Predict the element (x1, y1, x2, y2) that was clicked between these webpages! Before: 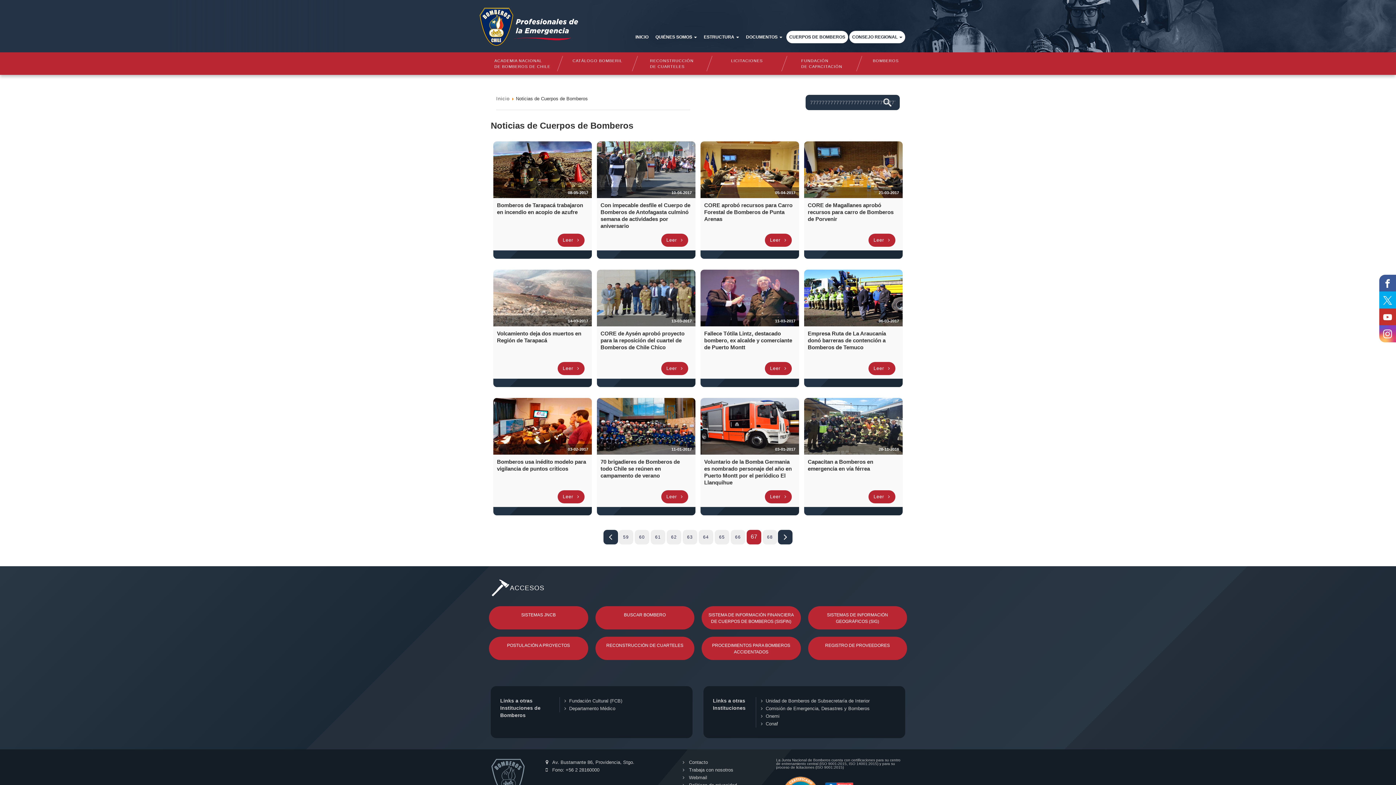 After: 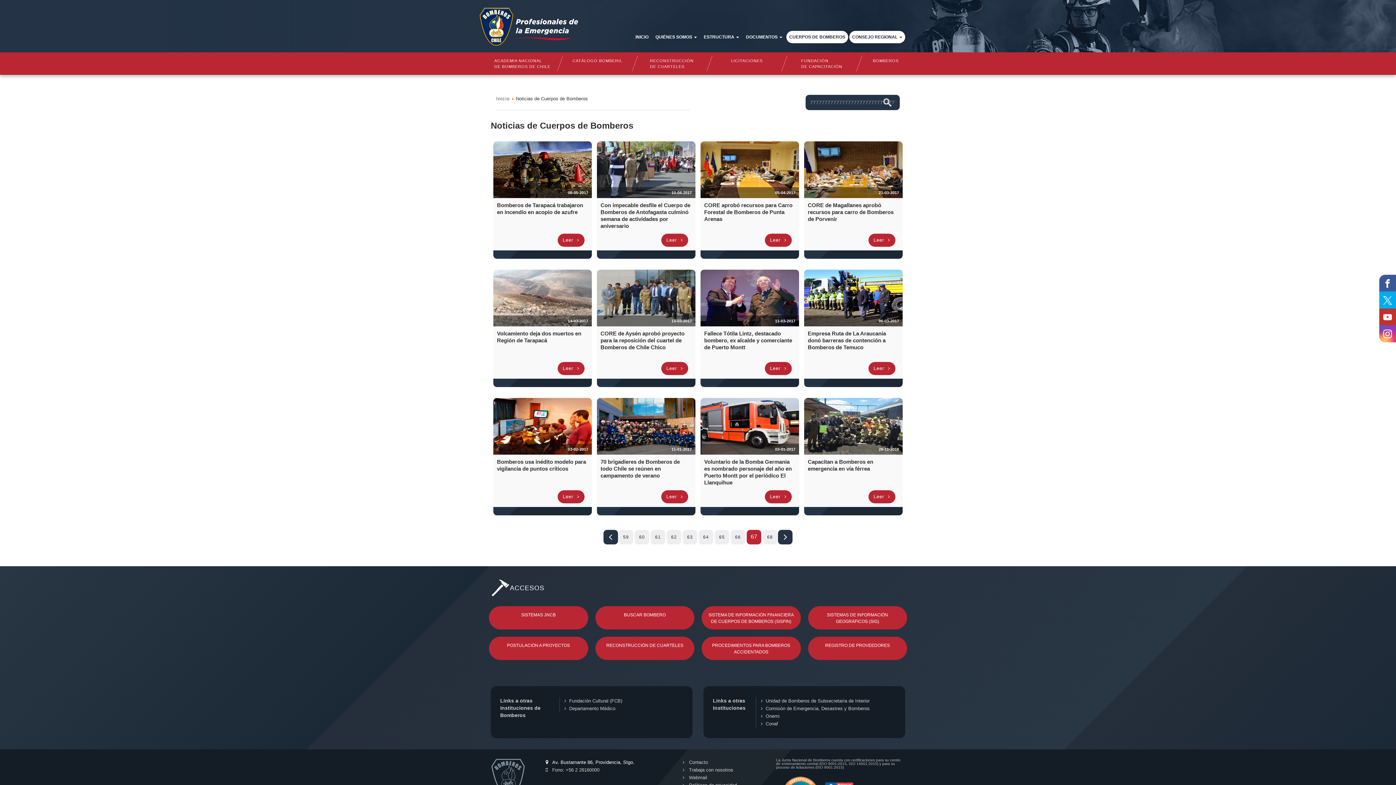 Action: label:  Av. Bustamante 86, Providencia, Stgo. bbox: (543, 758, 660, 766)